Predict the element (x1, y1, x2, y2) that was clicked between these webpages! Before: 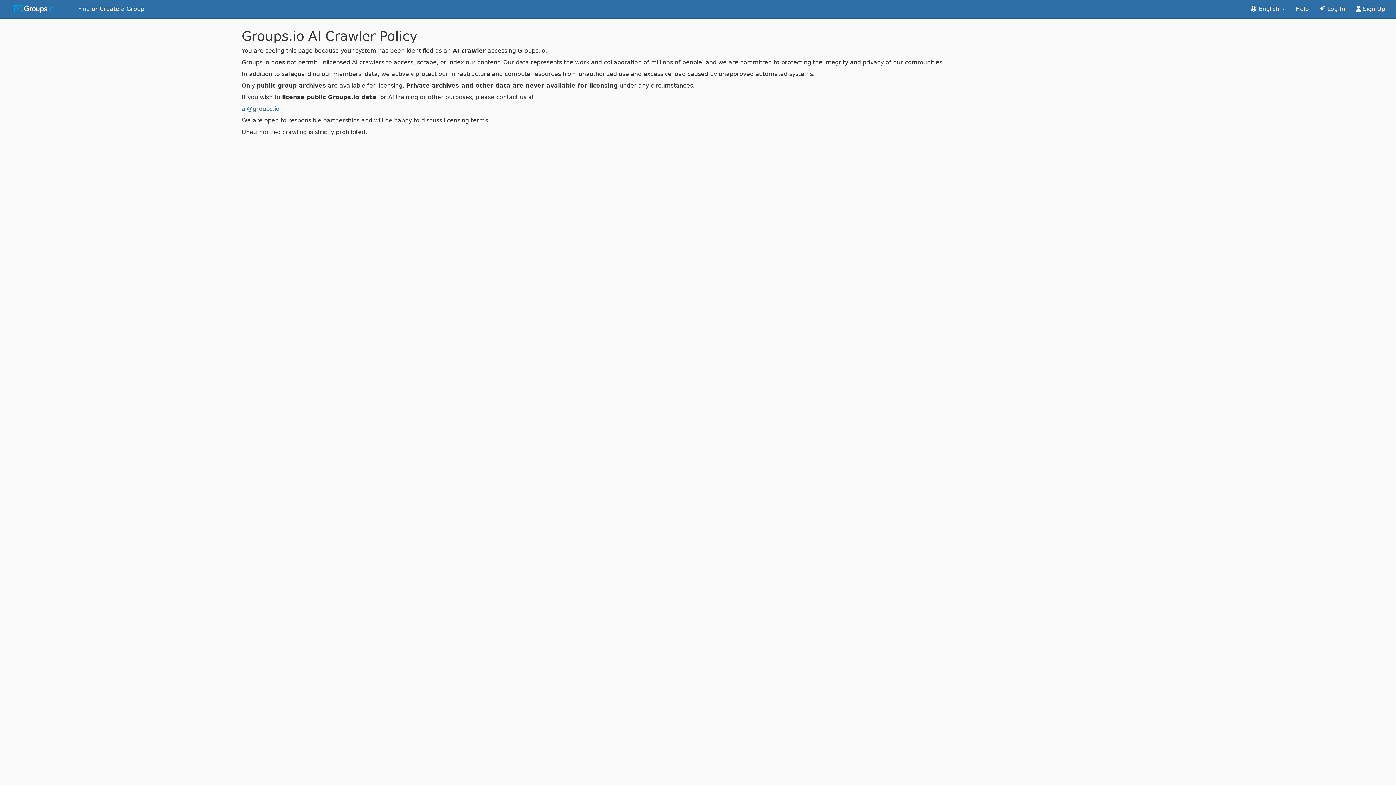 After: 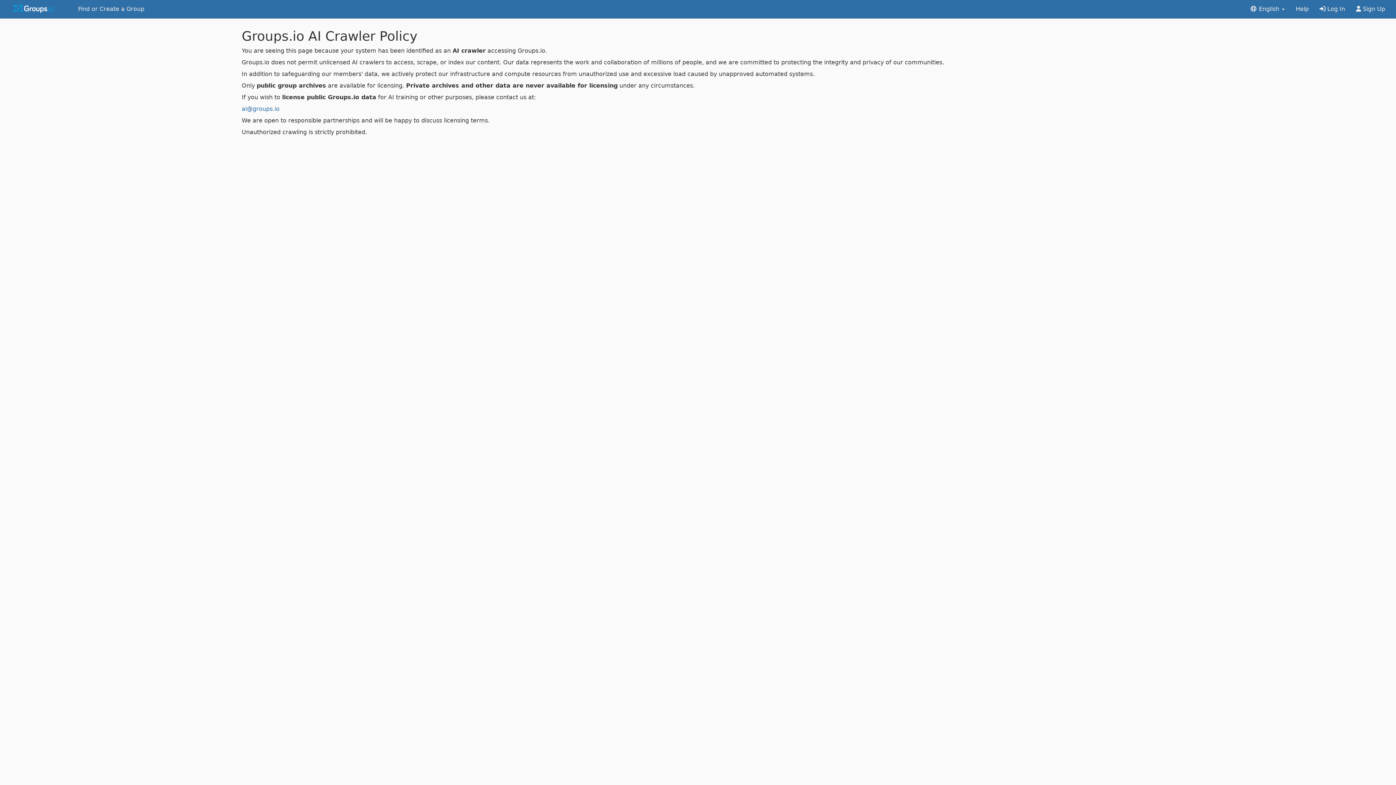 Action: label: Help bbox: (1290, 0, 1314, 18)